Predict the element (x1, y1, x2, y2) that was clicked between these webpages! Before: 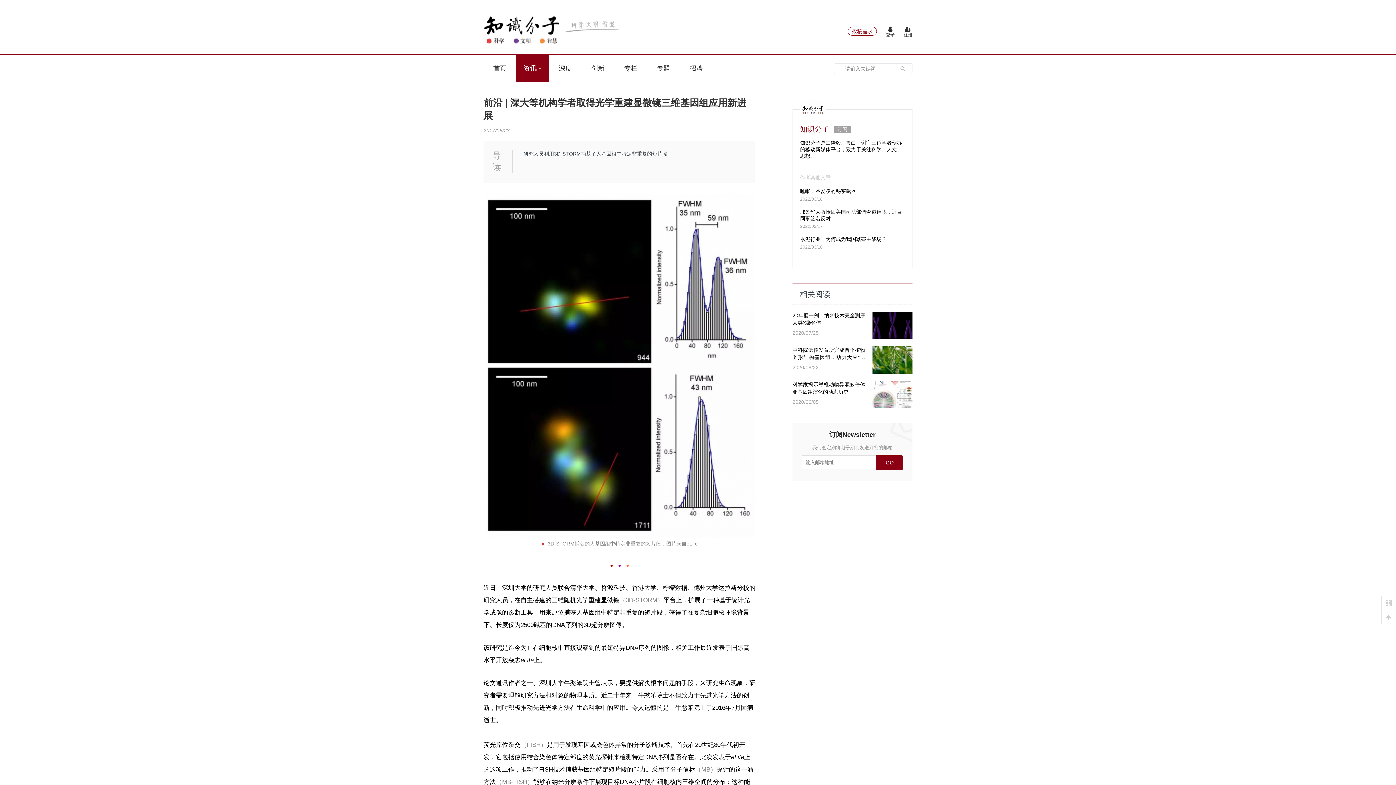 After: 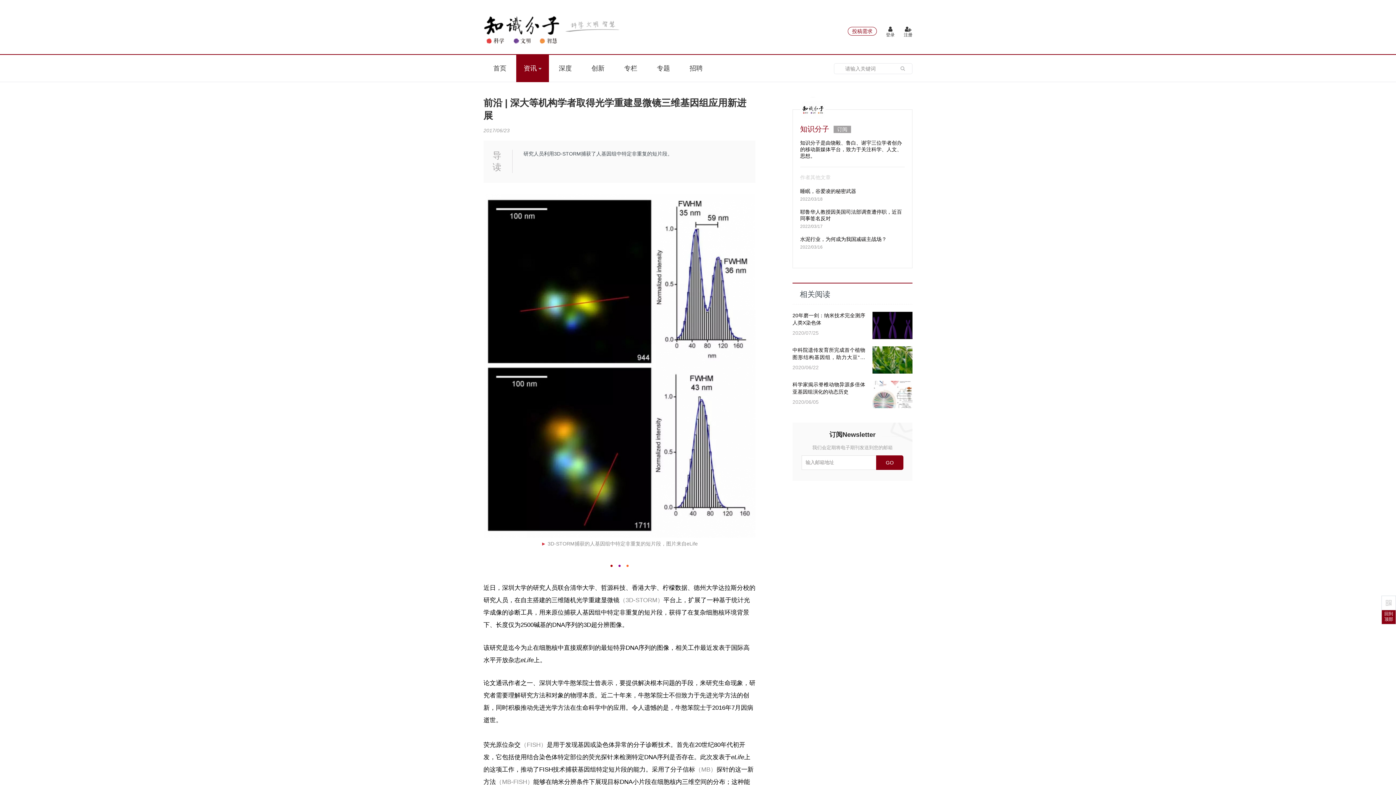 Action: bbox: (1381, 610, 1396, 624)